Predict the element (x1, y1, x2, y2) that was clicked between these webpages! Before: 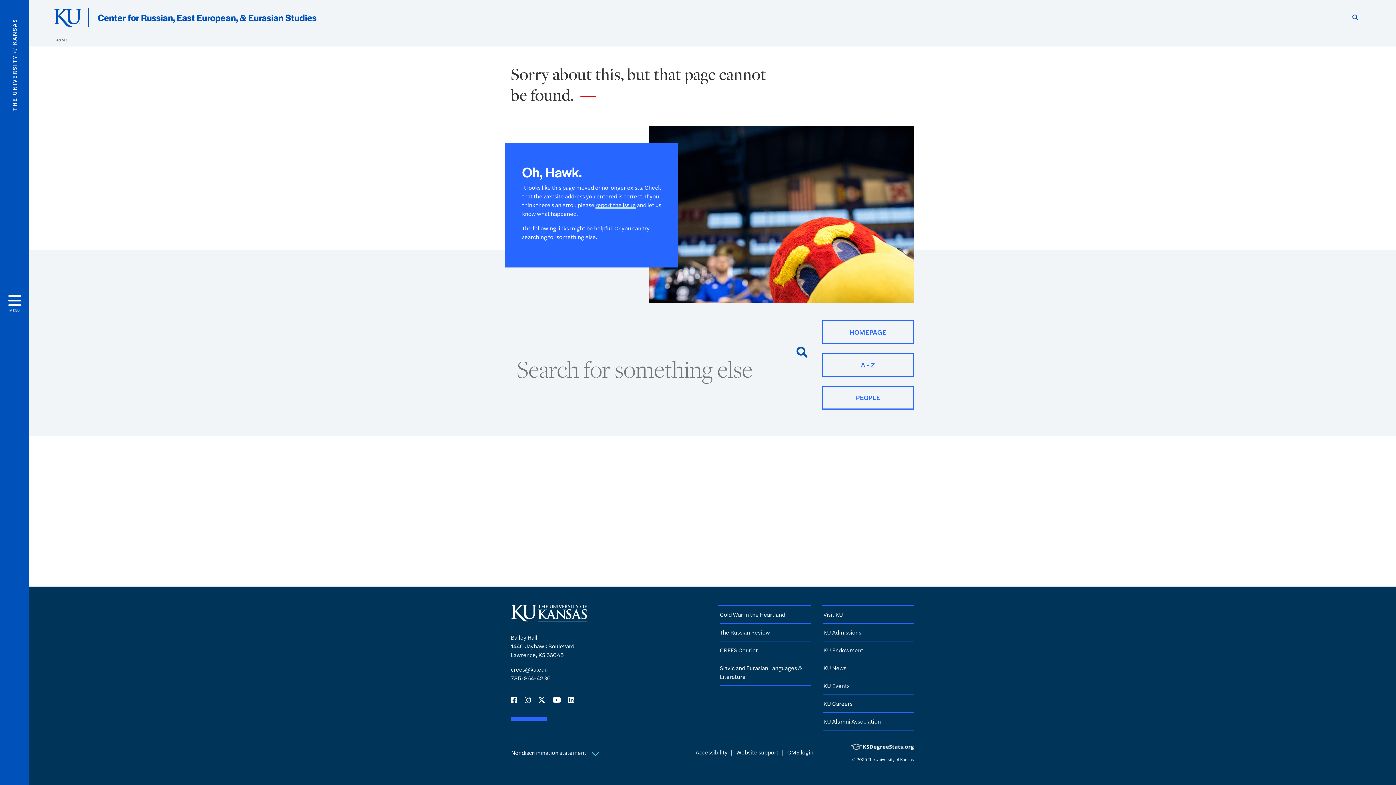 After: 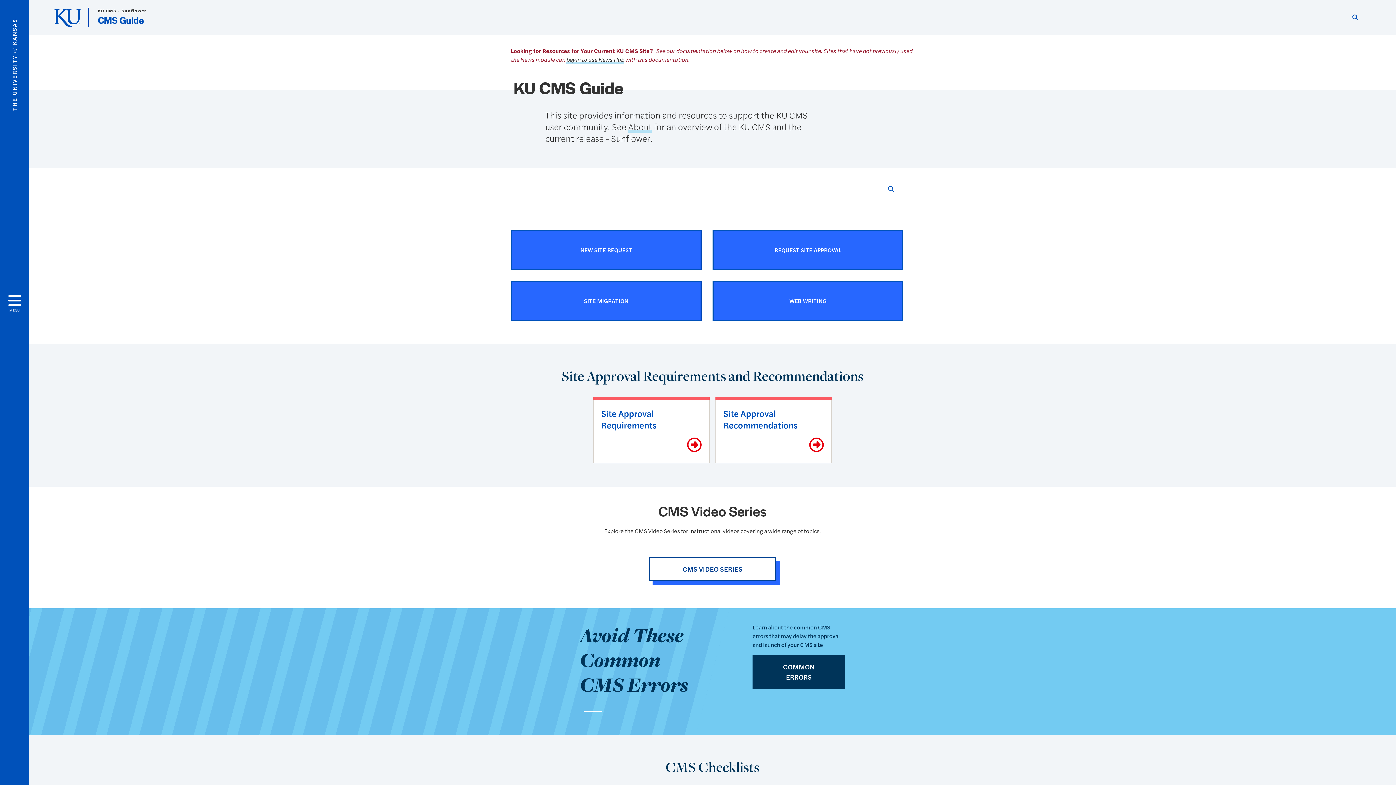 Action: bbox: (736, 748, 778, 756) label: Website support